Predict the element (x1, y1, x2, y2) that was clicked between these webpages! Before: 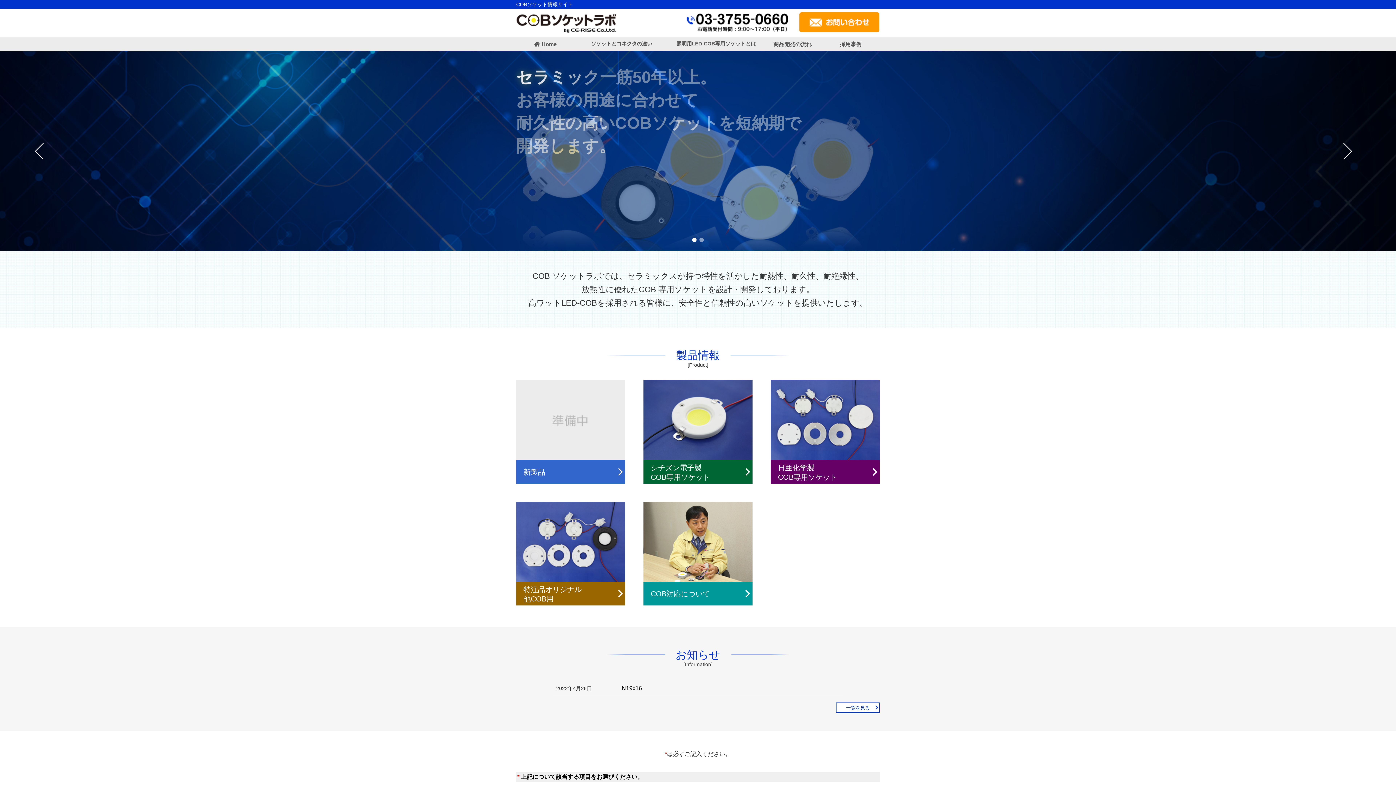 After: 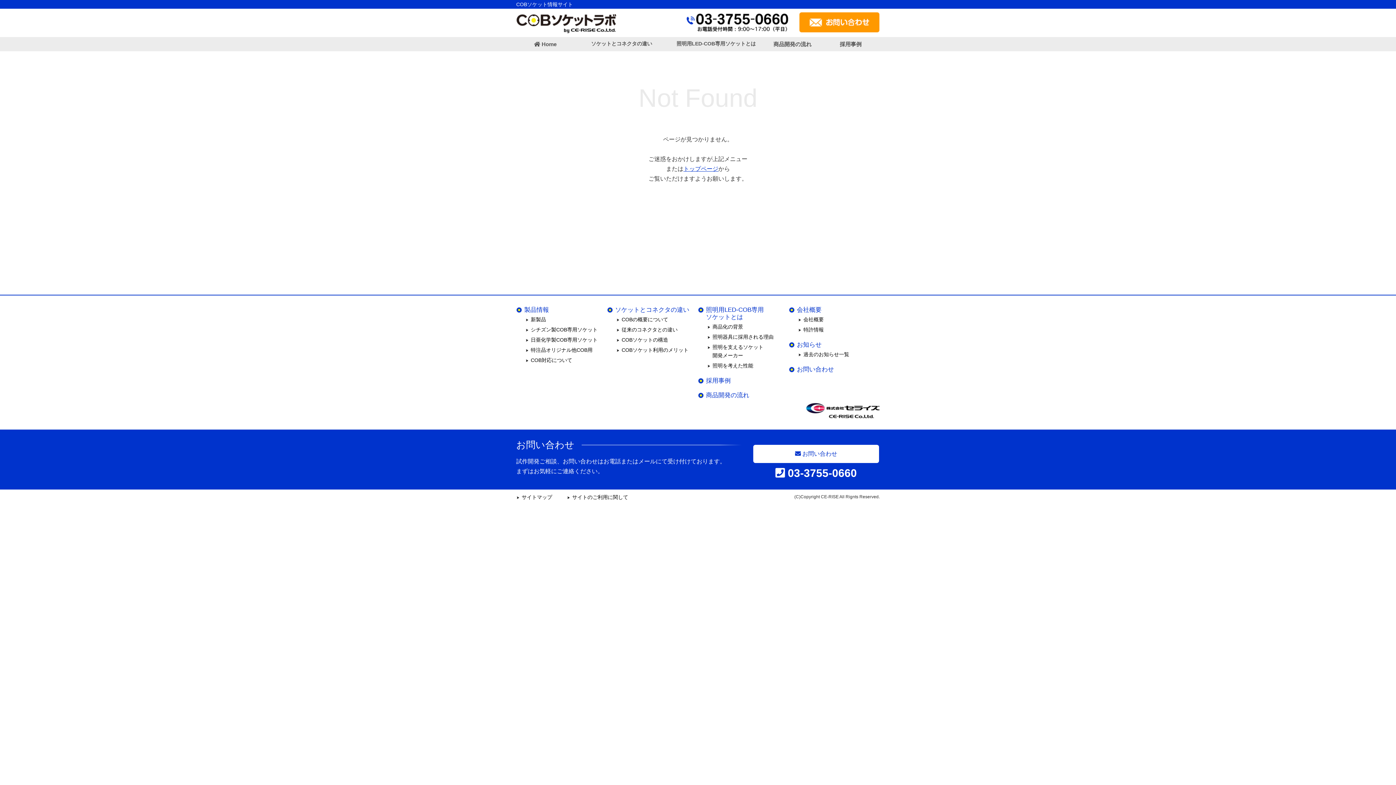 Action: bbox: (516, 538, 625, 544)